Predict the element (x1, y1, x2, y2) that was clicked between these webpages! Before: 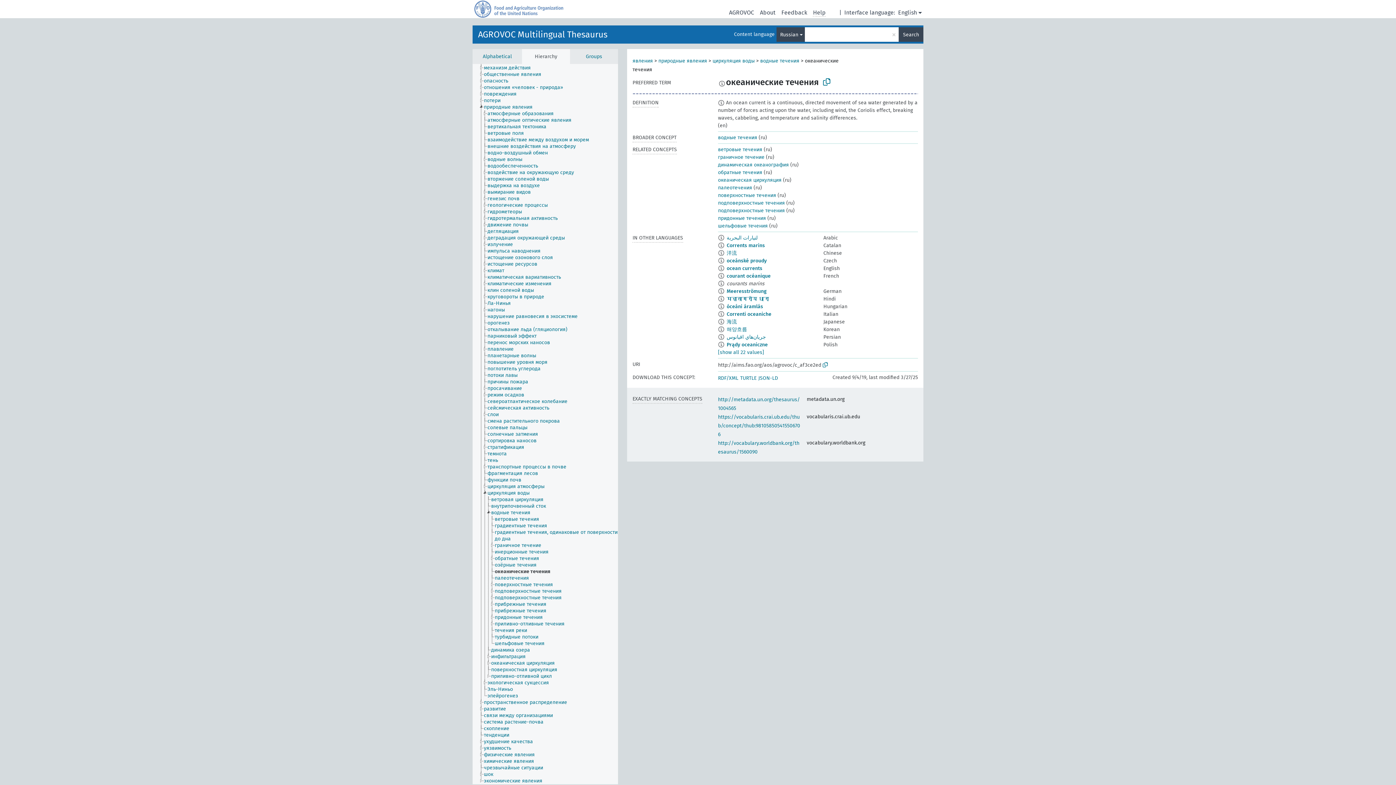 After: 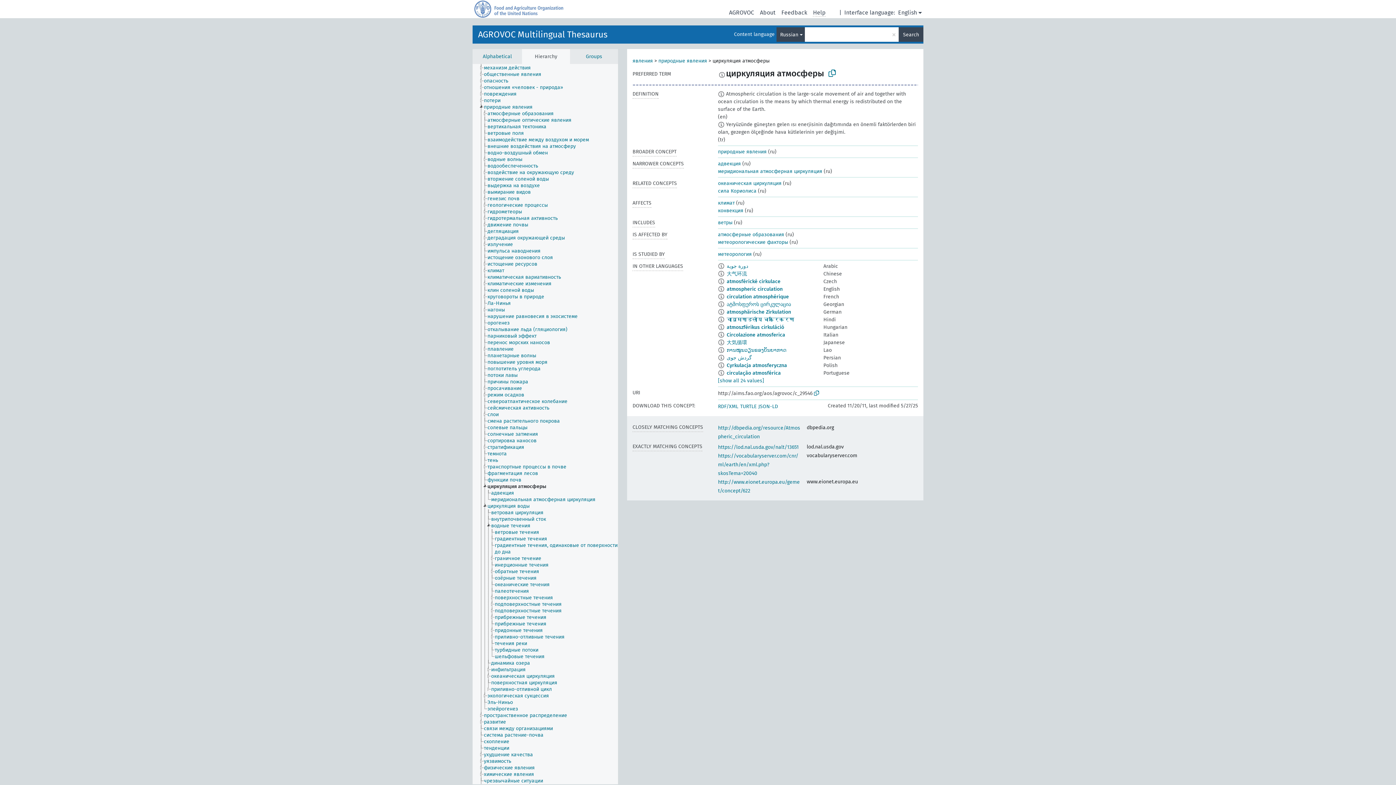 Action: label: циркуляция атмосферы bbox: (487, 483, 551, 490)